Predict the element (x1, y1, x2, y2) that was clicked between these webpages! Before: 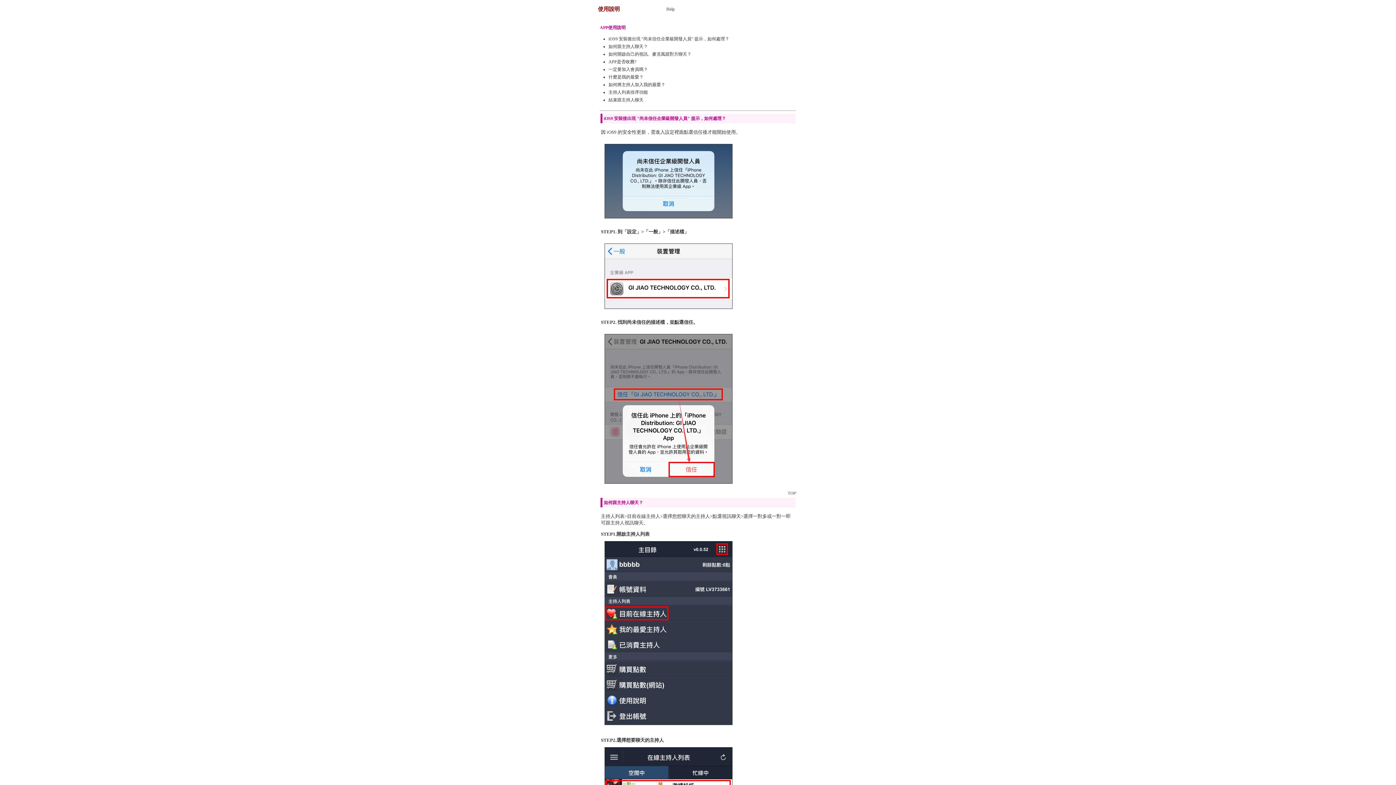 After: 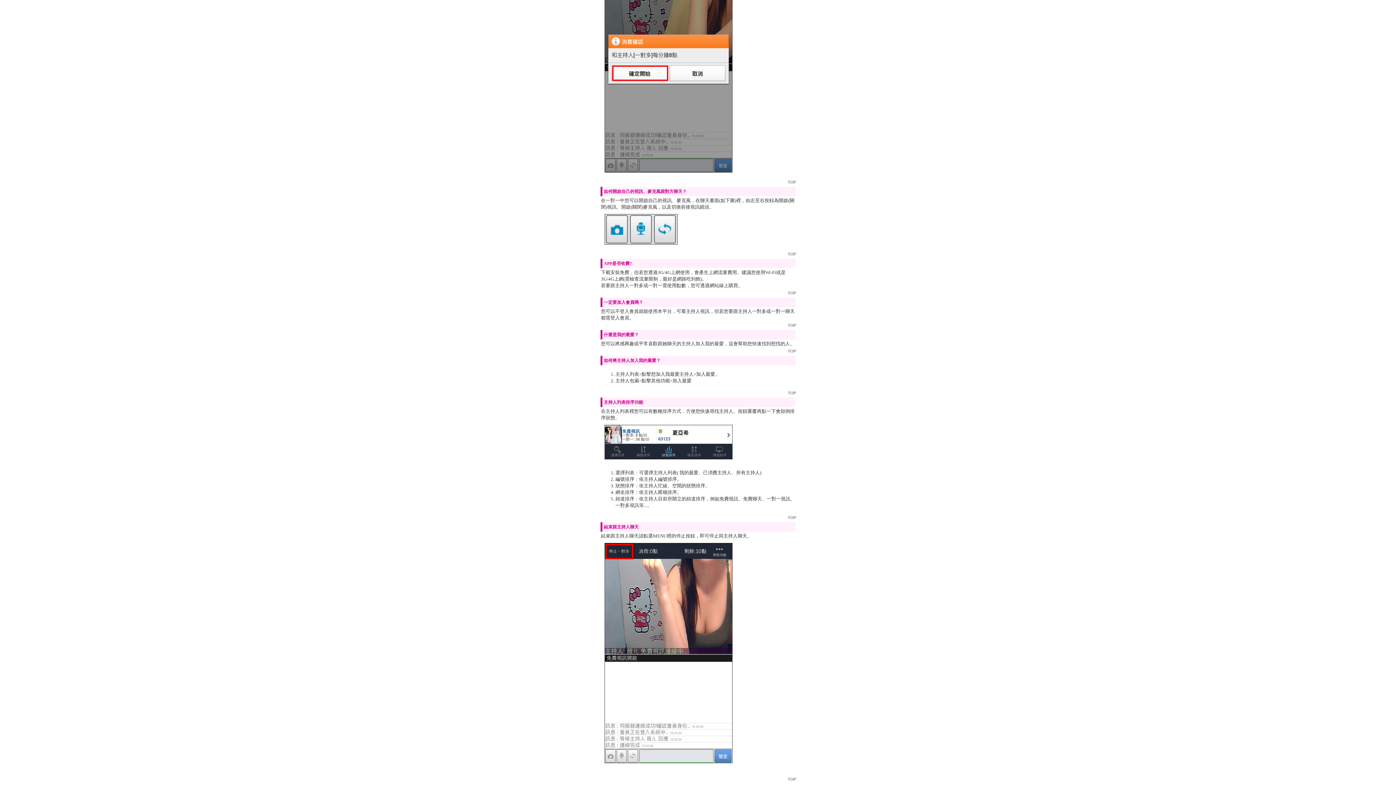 Action: label: APP是否收費? bbox: (608, 59, 636, 64)